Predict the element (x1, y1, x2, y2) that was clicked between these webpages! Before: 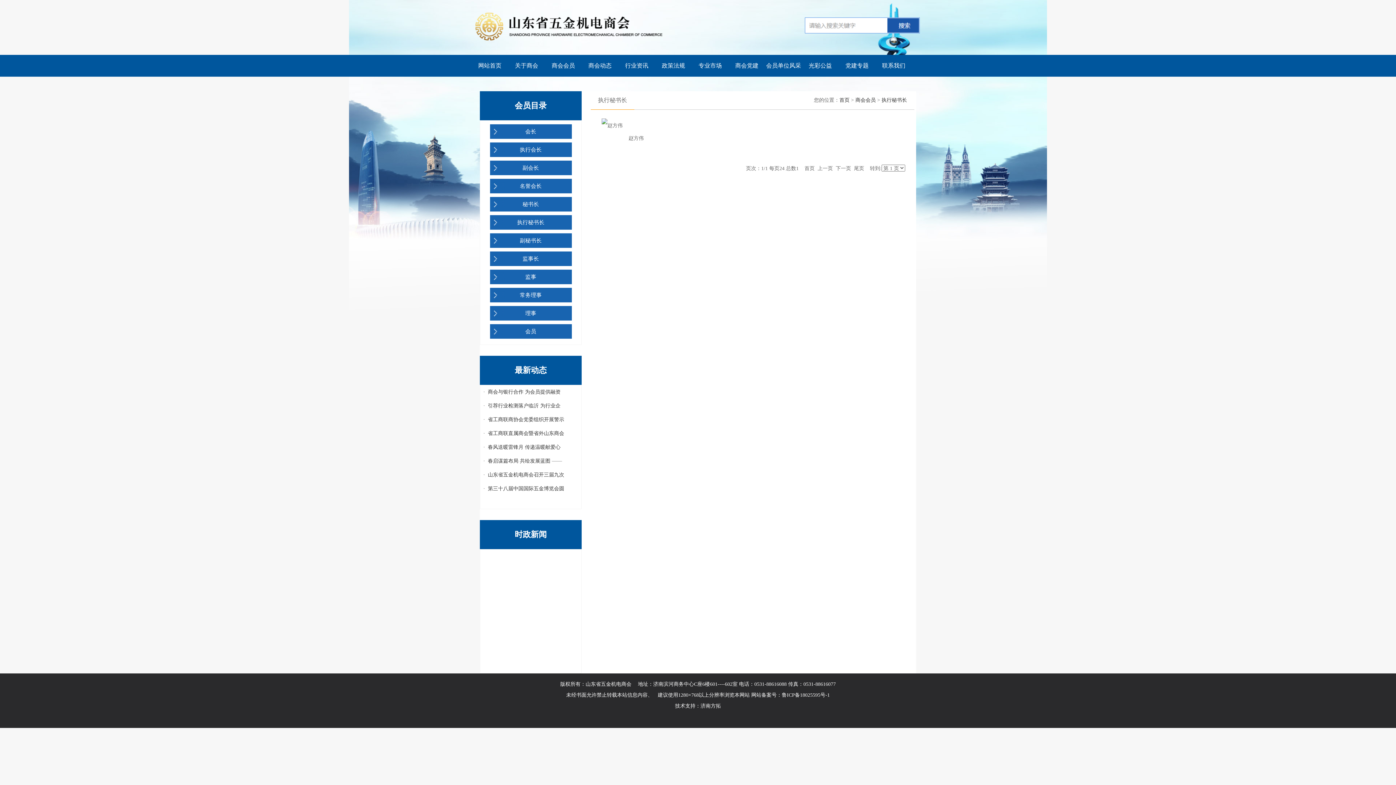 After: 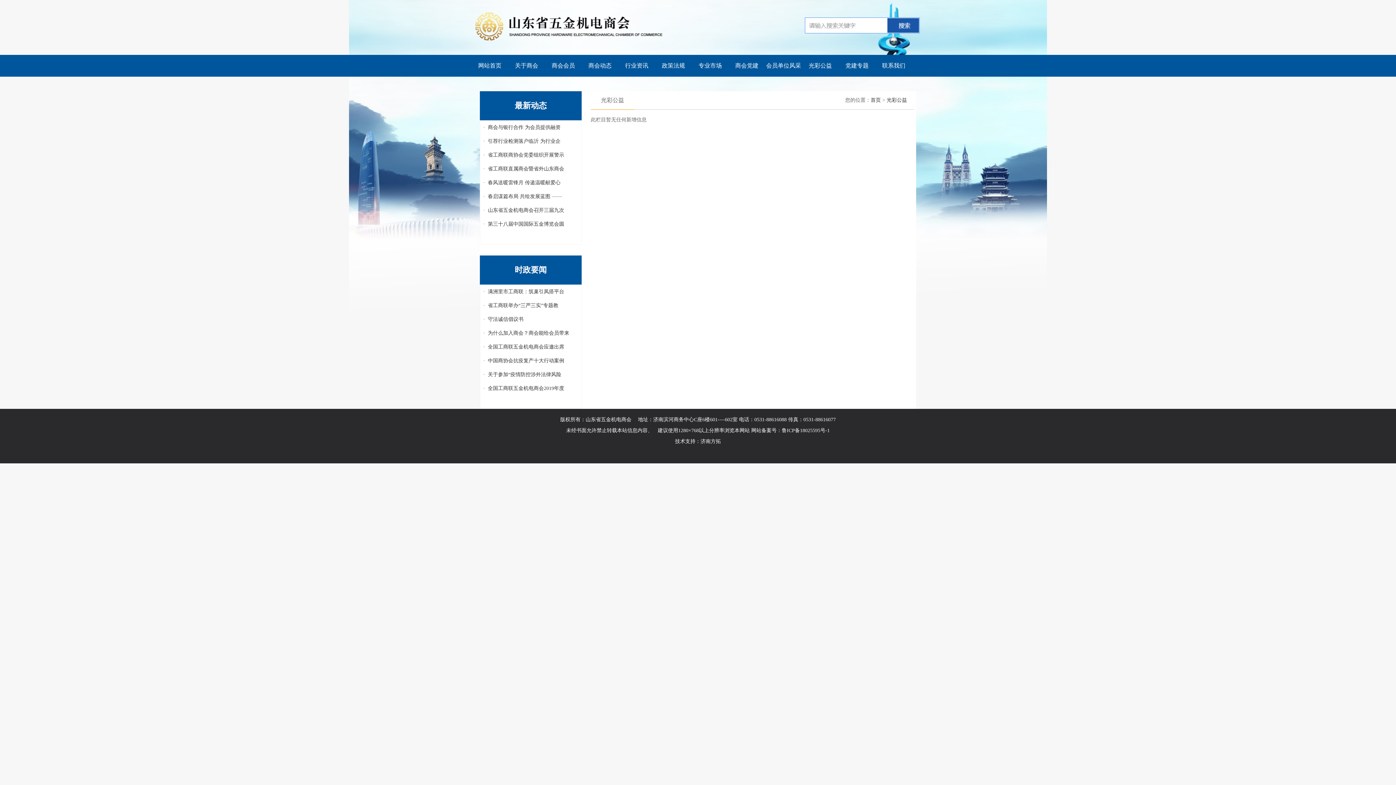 Action: label: 光彩公益 bbox: (802, 54, 838, 76)